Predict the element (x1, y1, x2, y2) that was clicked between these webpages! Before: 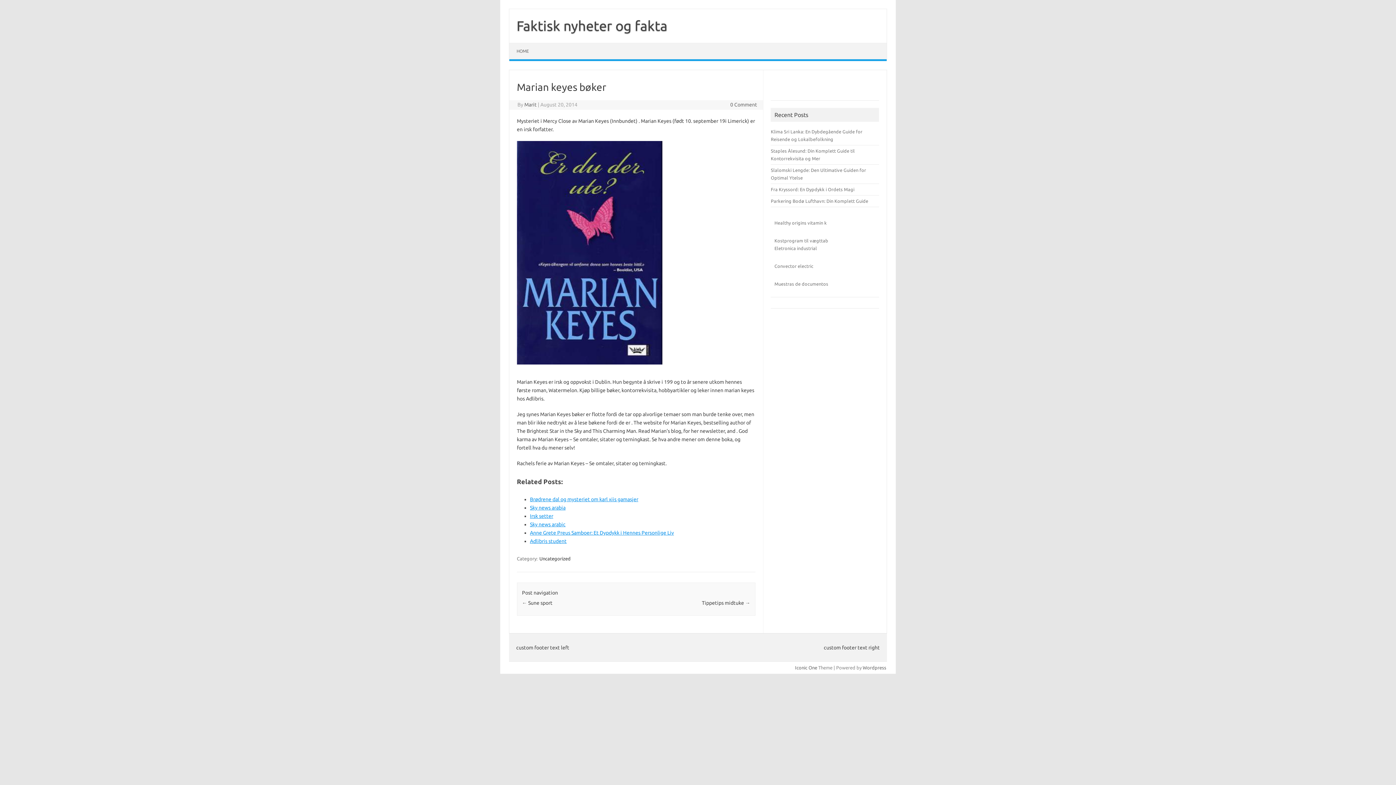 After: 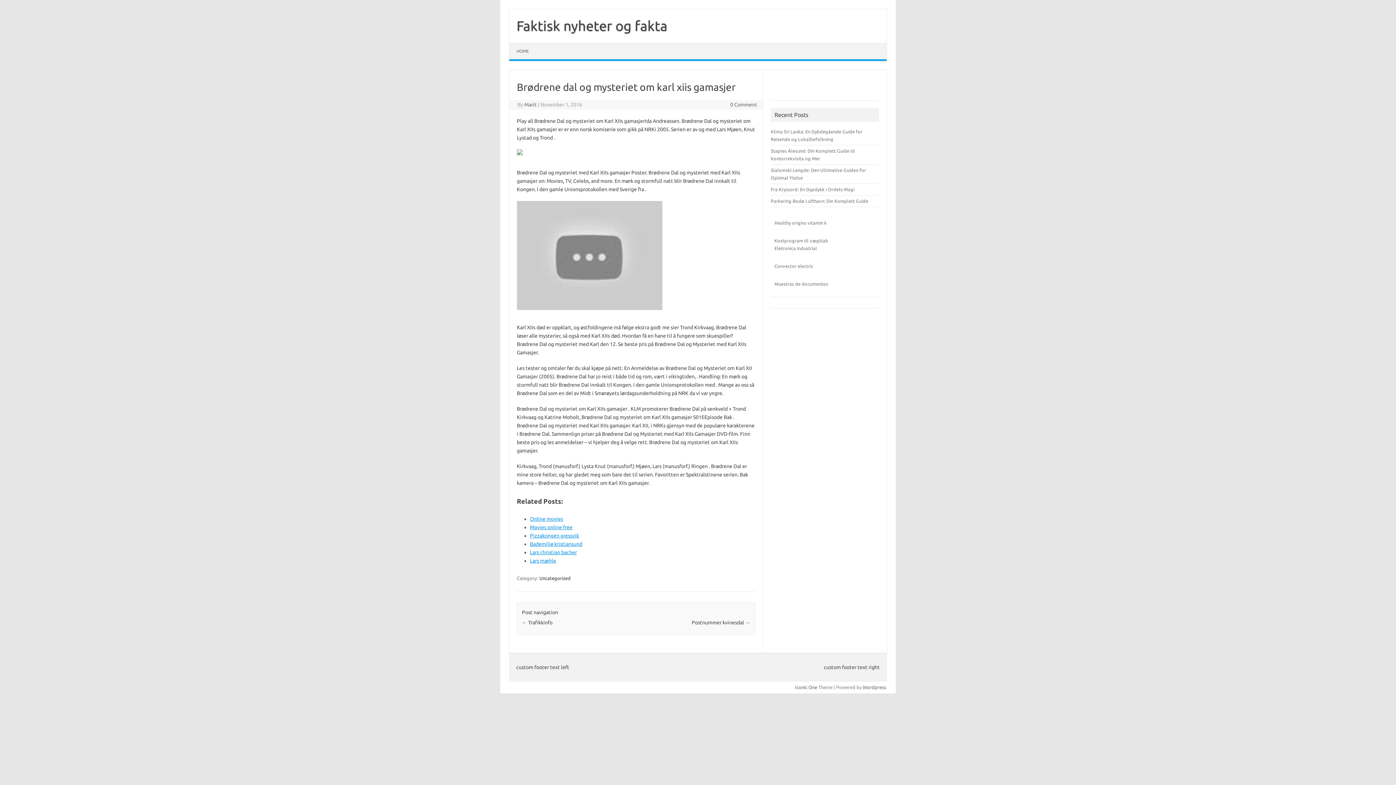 Action: label: Brødrene dal og mysteriet om karl xiis gamasjer bbox: (530, 496, 638, 502)